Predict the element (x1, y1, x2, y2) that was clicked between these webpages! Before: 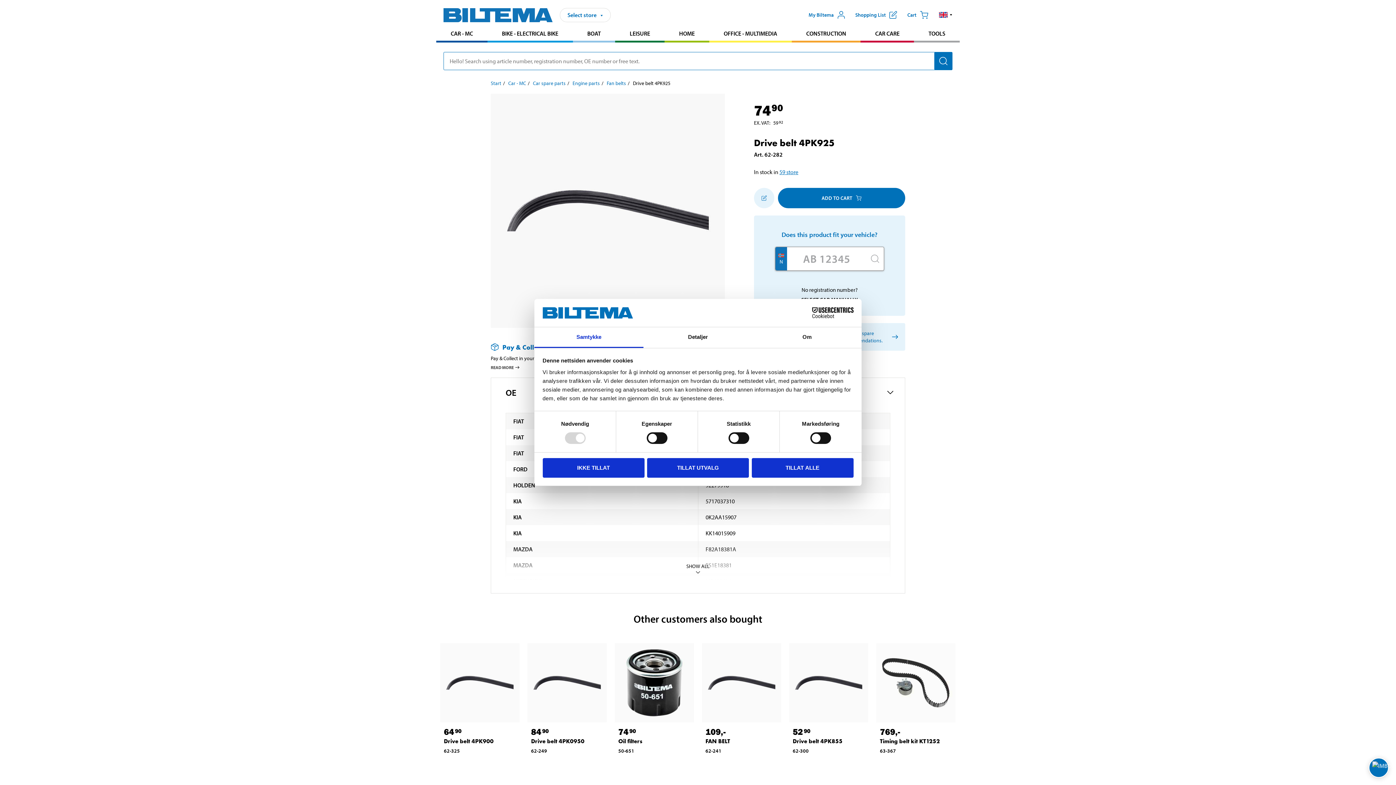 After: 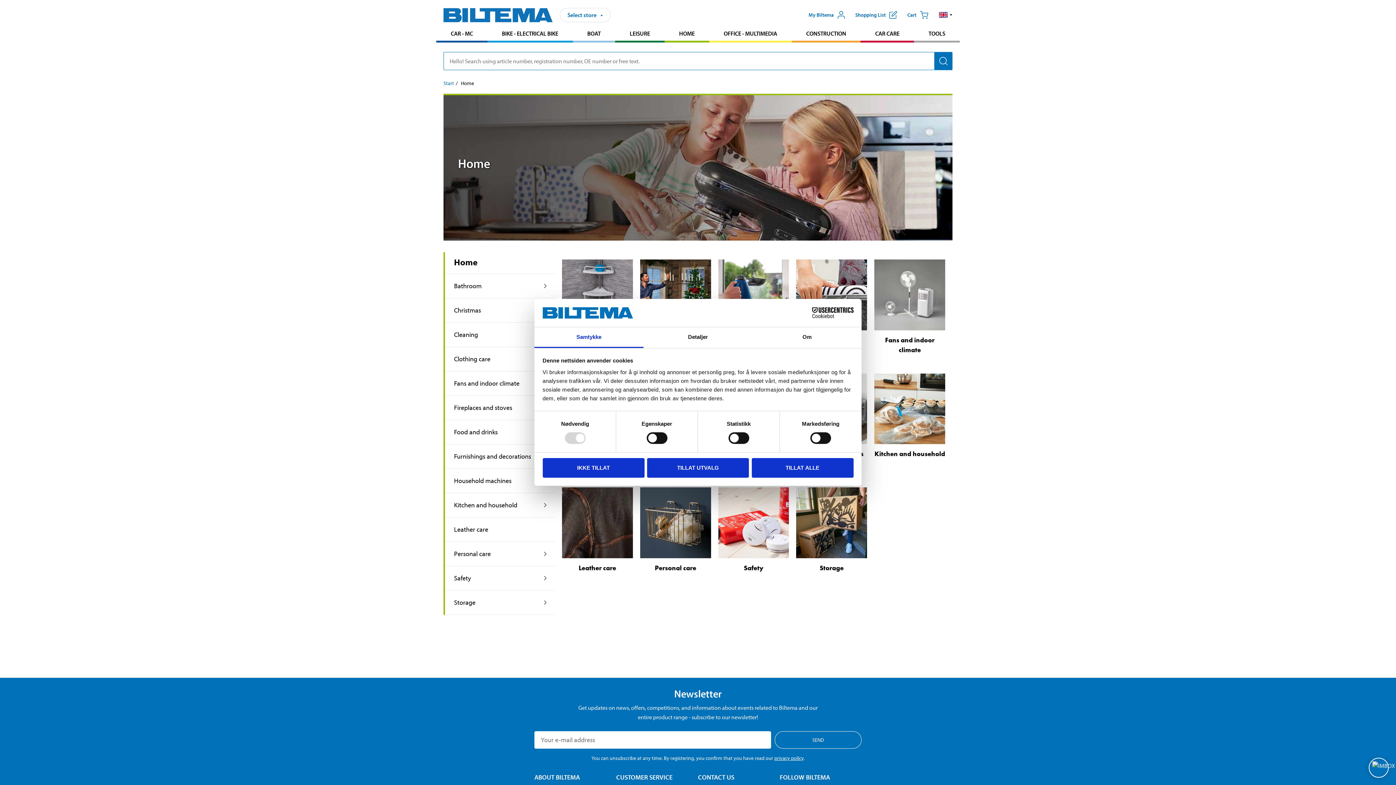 Action: label: Go to product area: Home bbox: (664, 26, 709, 40)